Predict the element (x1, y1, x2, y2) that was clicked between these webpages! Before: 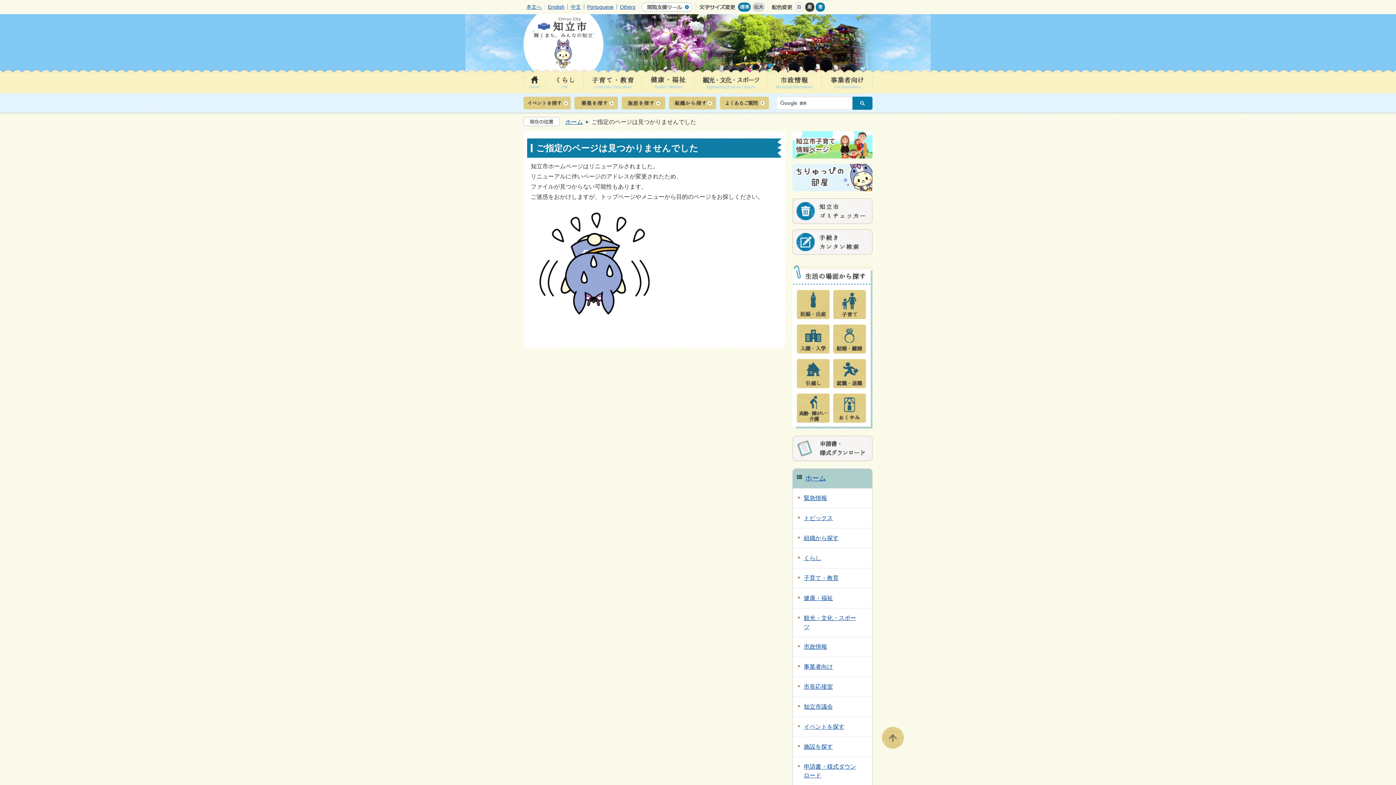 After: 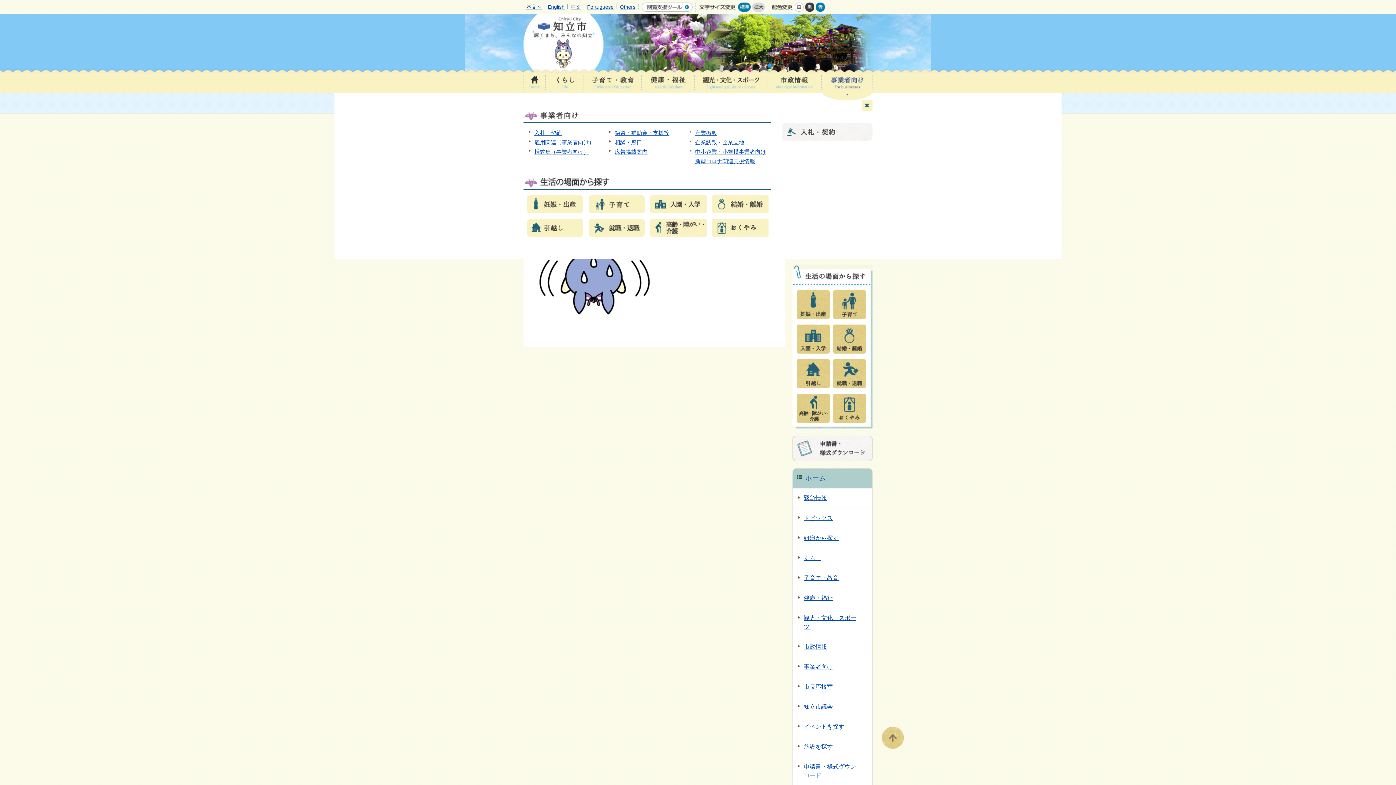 Action: bbox: (821, 77, 872, 83)